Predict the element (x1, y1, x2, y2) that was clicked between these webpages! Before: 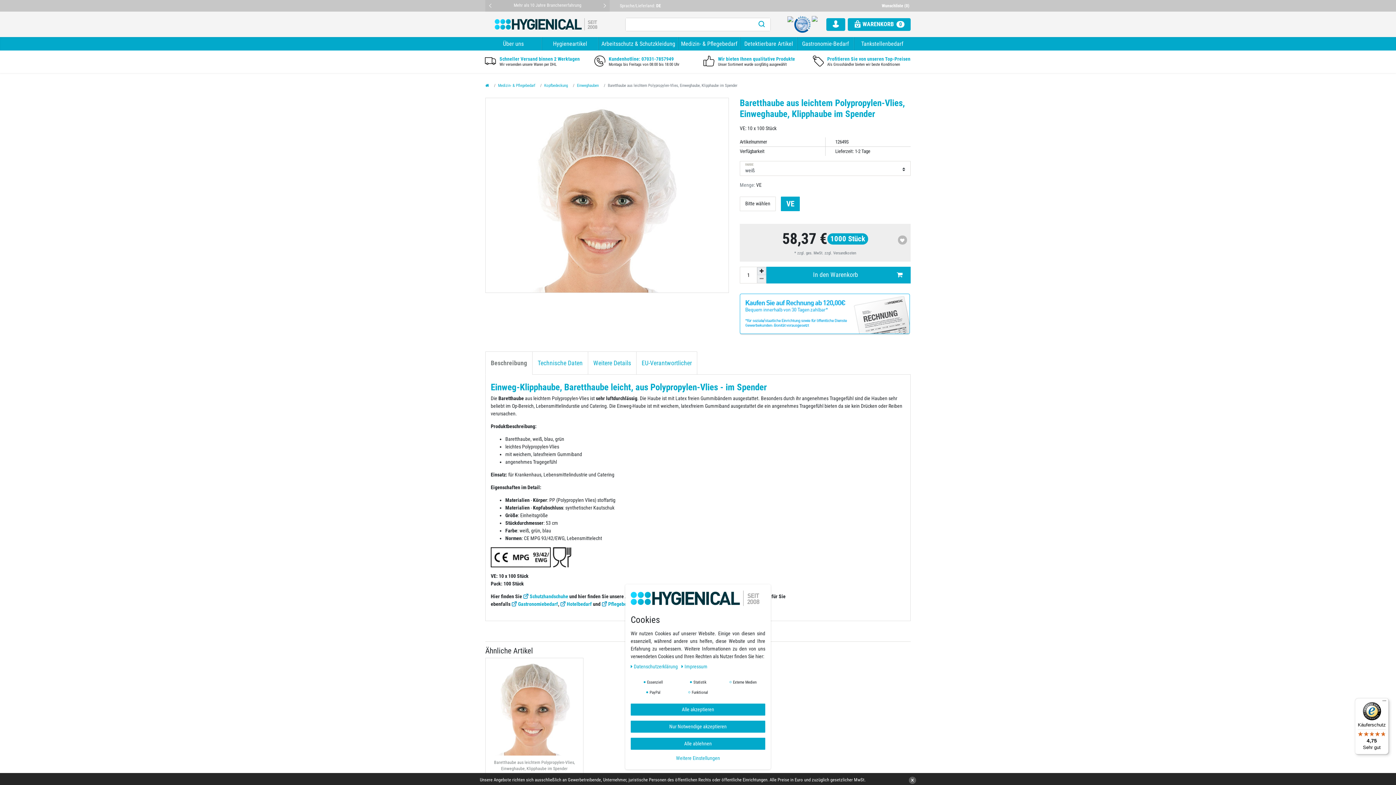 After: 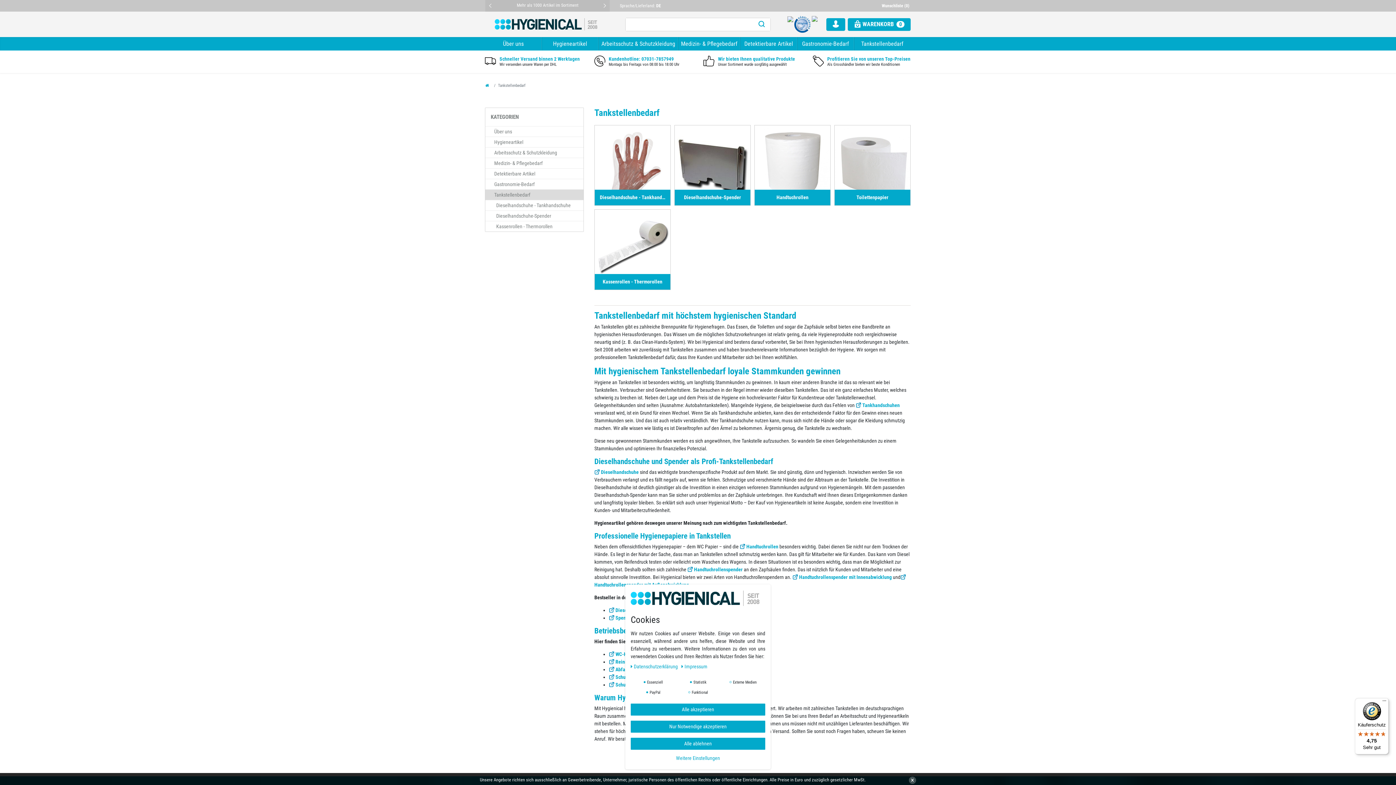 Action: bbox: (854, 37, 910, 50) label: Tankstellenbedarf